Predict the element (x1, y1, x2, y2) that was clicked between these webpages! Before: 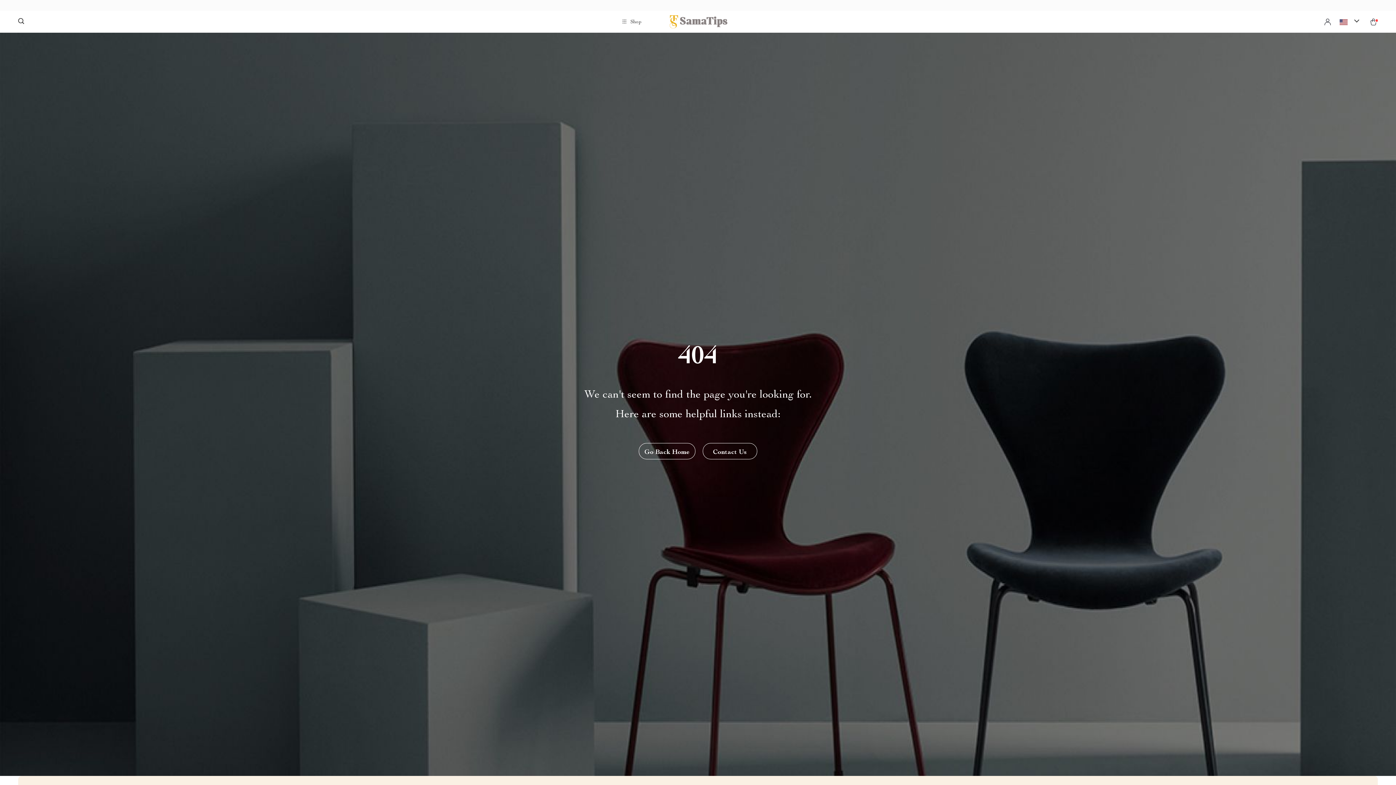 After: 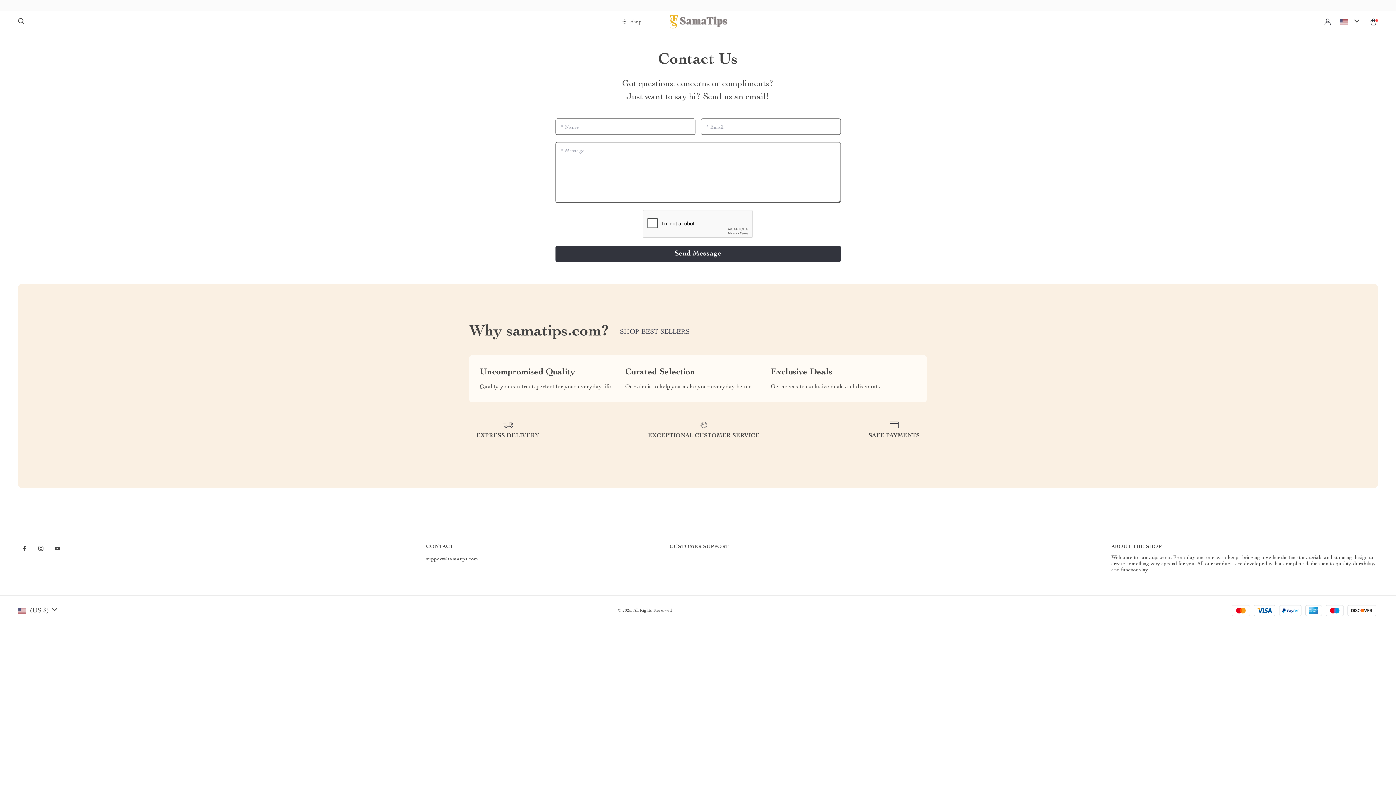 Action: bbox: (702, 443, 757, 459) label: Contact Us